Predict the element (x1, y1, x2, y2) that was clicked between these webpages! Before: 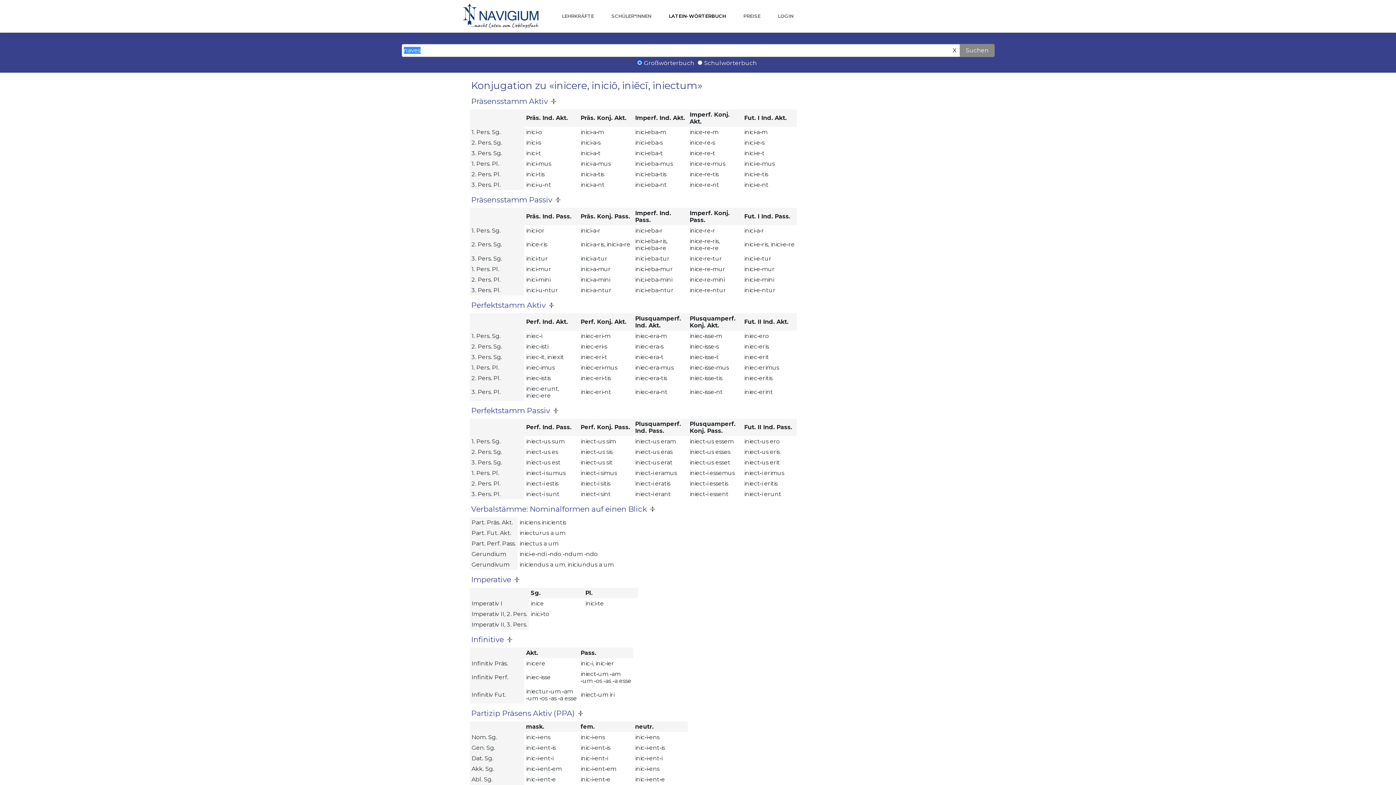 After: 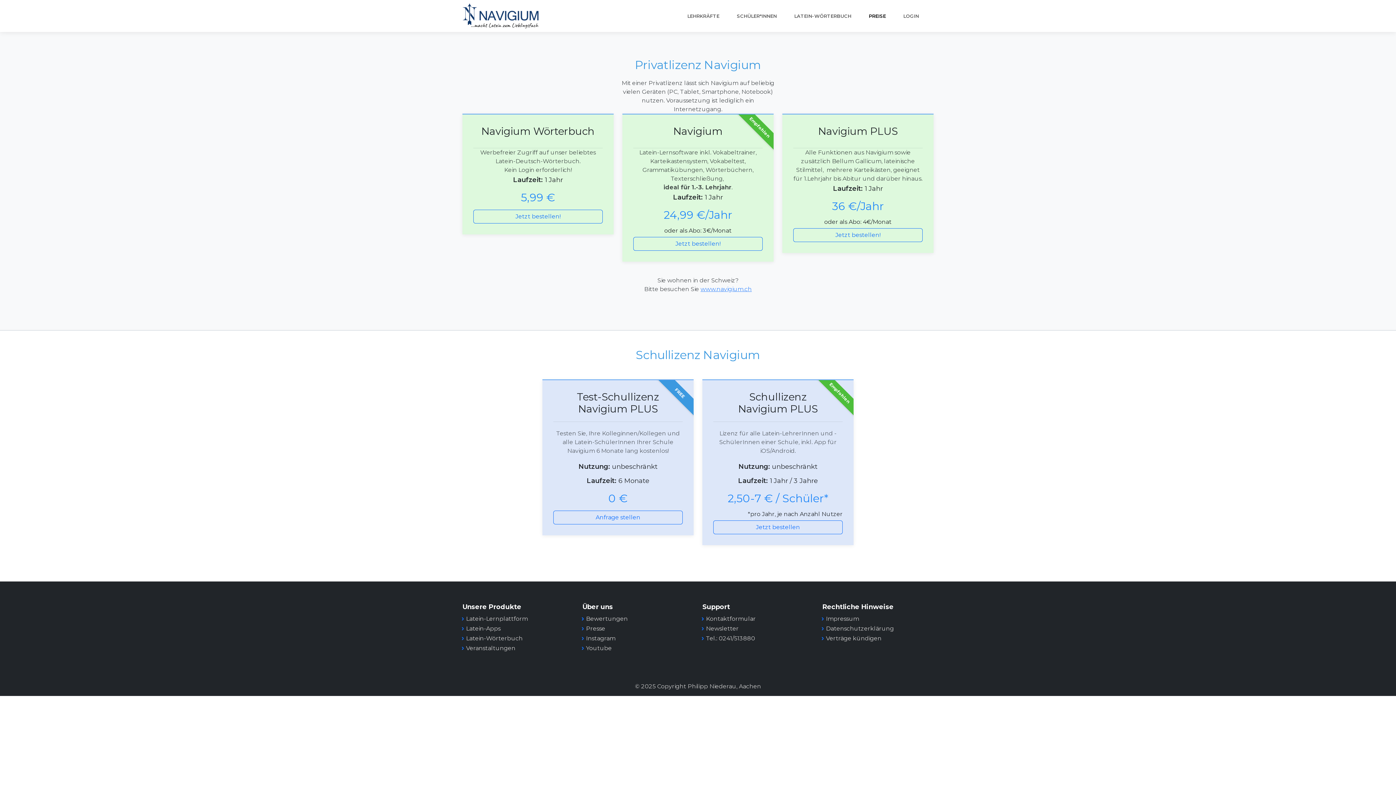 Action: bbox: (740, 9, 763, 22) label: PREISE